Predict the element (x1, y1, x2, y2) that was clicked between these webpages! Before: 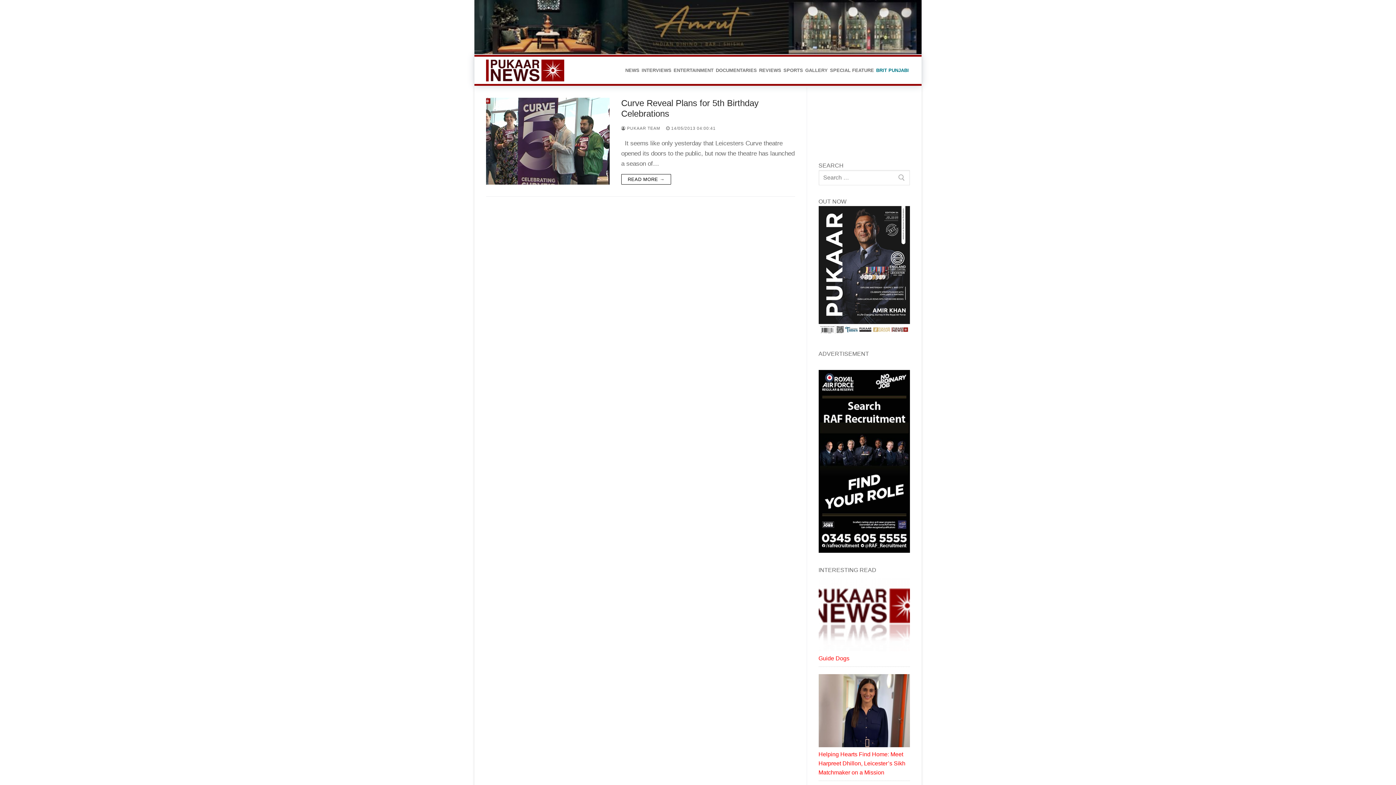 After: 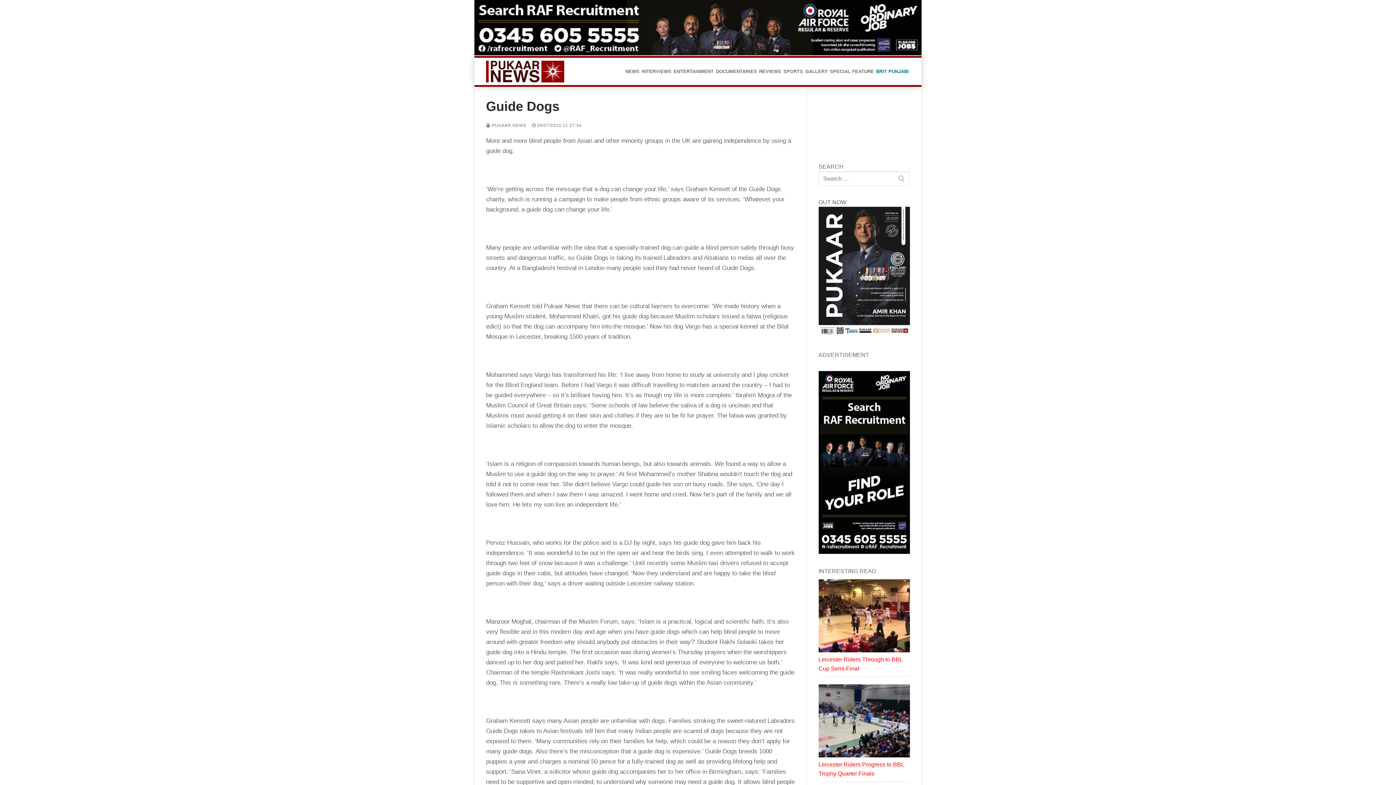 Action: bbox: (818, 647, 910, 653)